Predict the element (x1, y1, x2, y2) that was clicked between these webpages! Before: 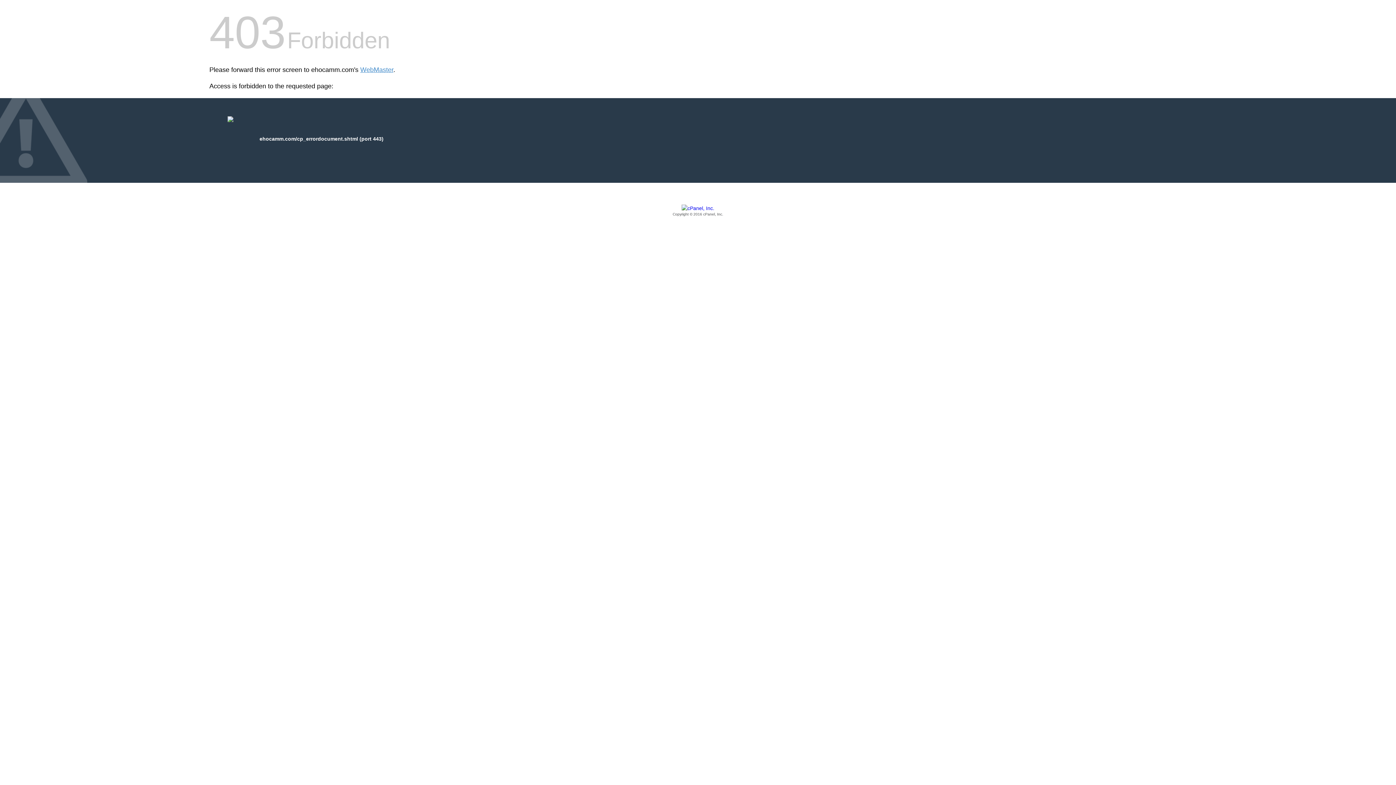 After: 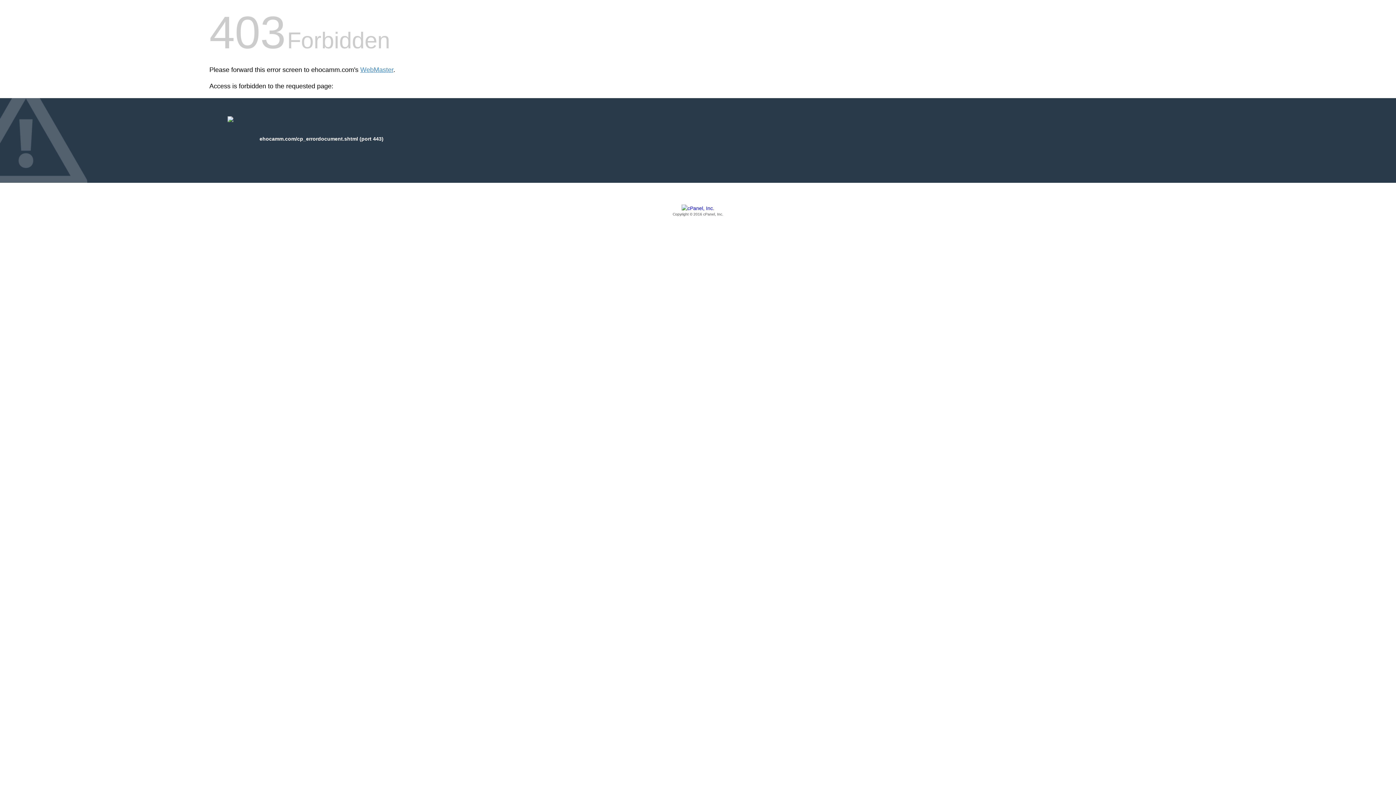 Action: bbox: (209, 205, 1186, 217) label: Copyright © 2016 cPanel, Inc.